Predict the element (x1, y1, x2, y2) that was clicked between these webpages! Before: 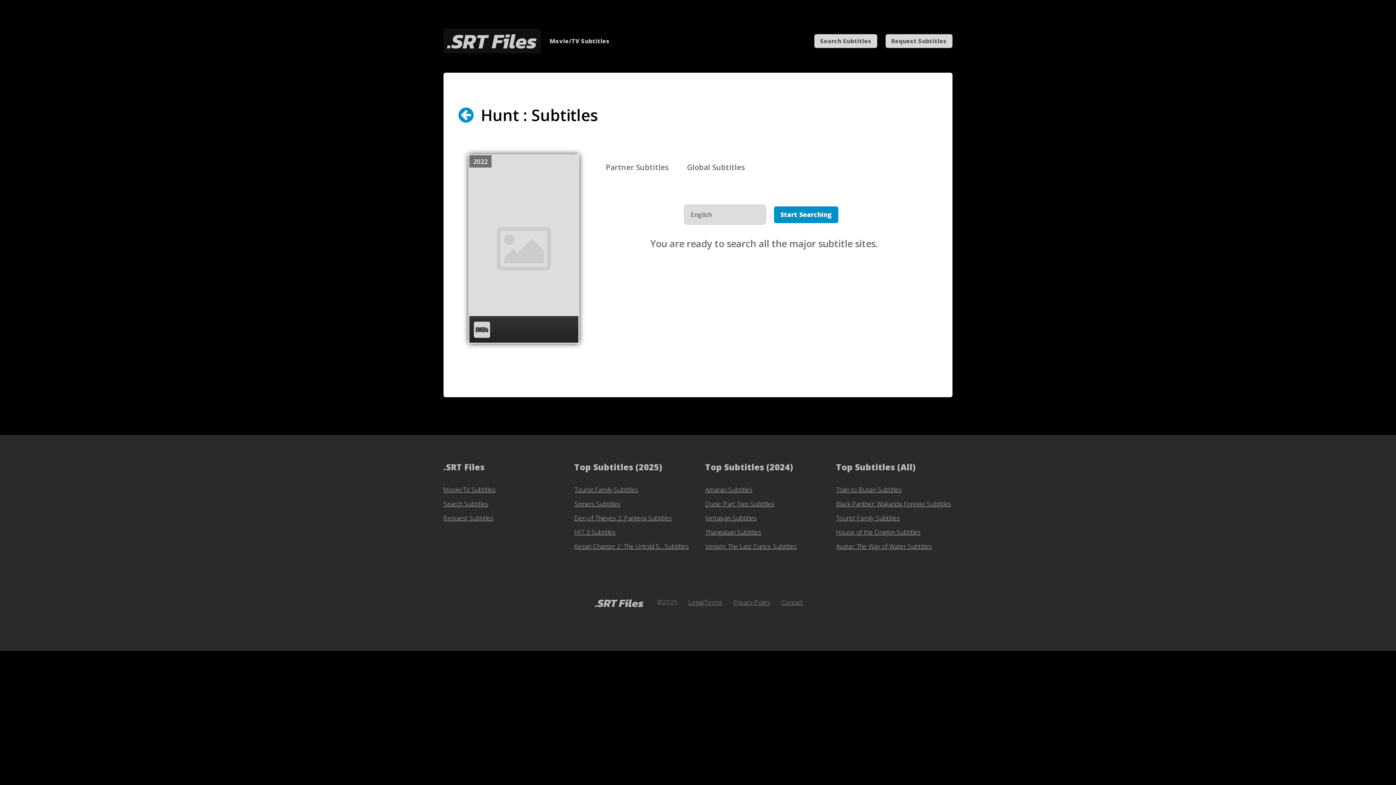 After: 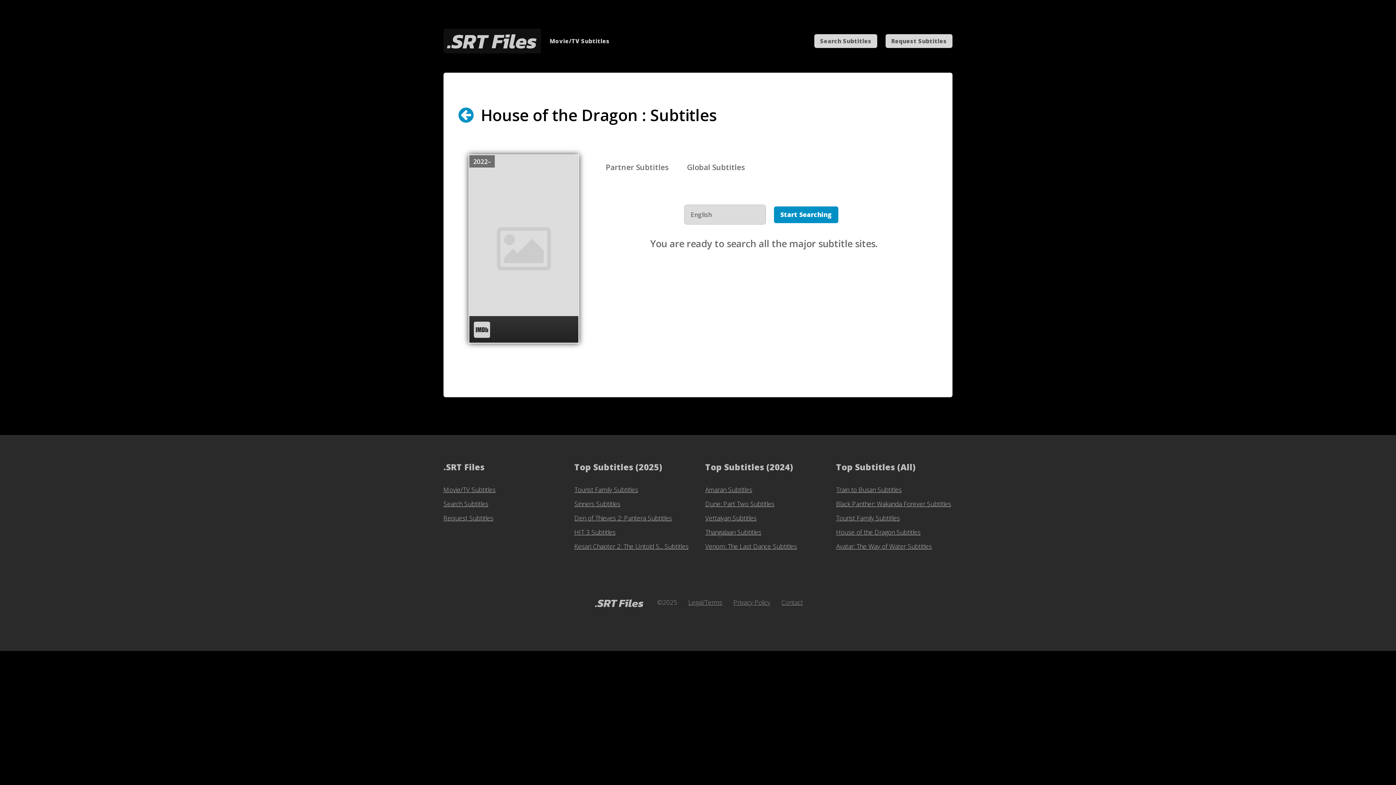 Action: bbox: (836, 528, 920, 536) label: House of the Dragon Subtitles